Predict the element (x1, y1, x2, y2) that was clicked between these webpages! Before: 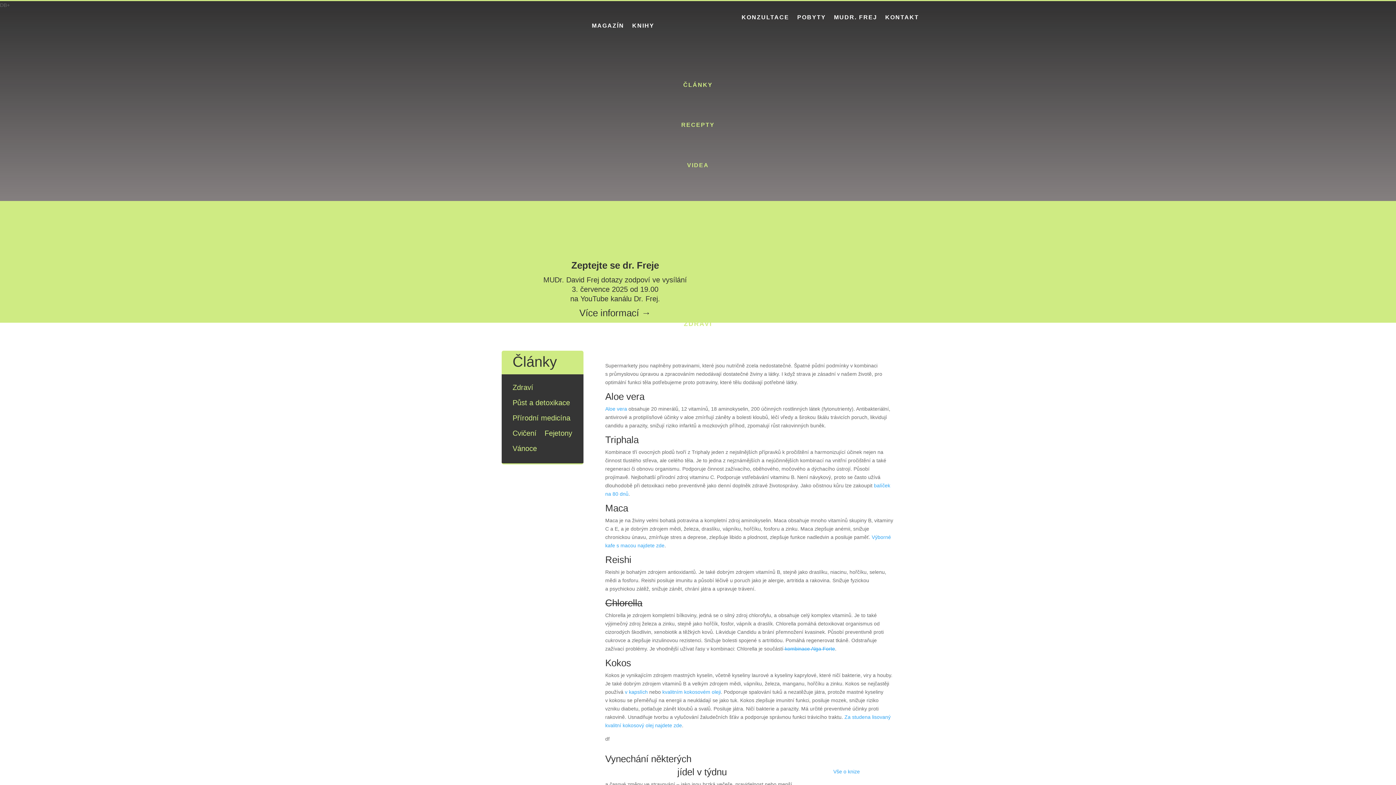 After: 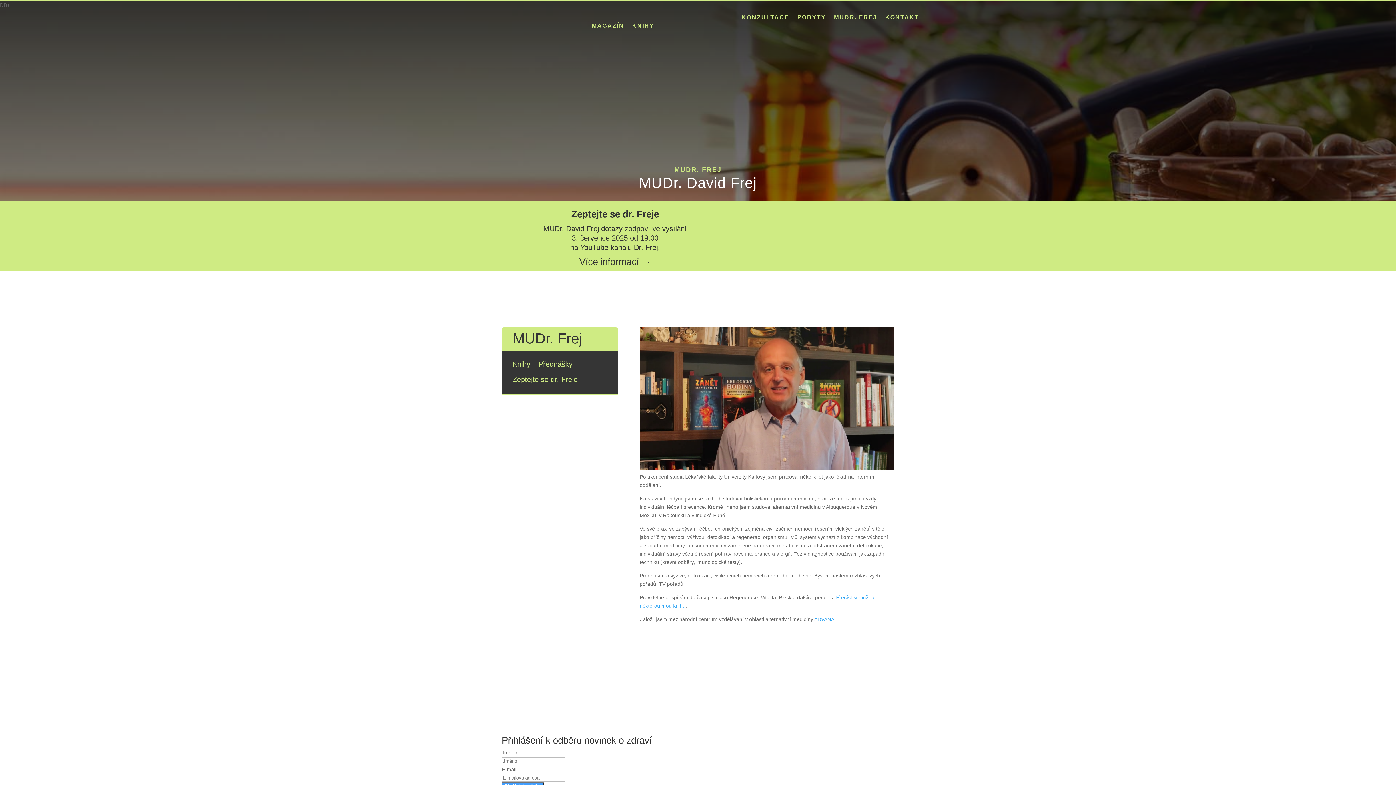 Action: label: MUDR. FREJ bbox: (834, 14, 877, 22)